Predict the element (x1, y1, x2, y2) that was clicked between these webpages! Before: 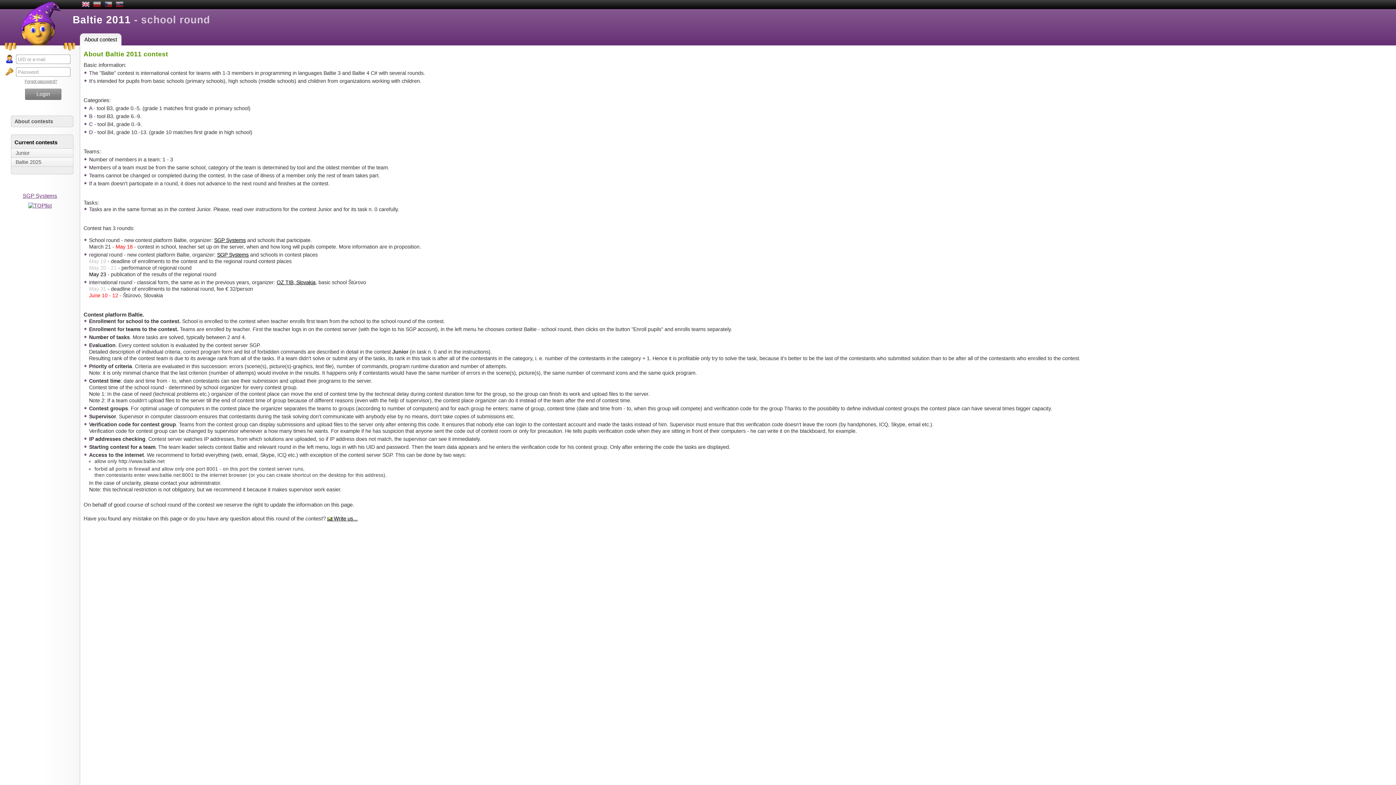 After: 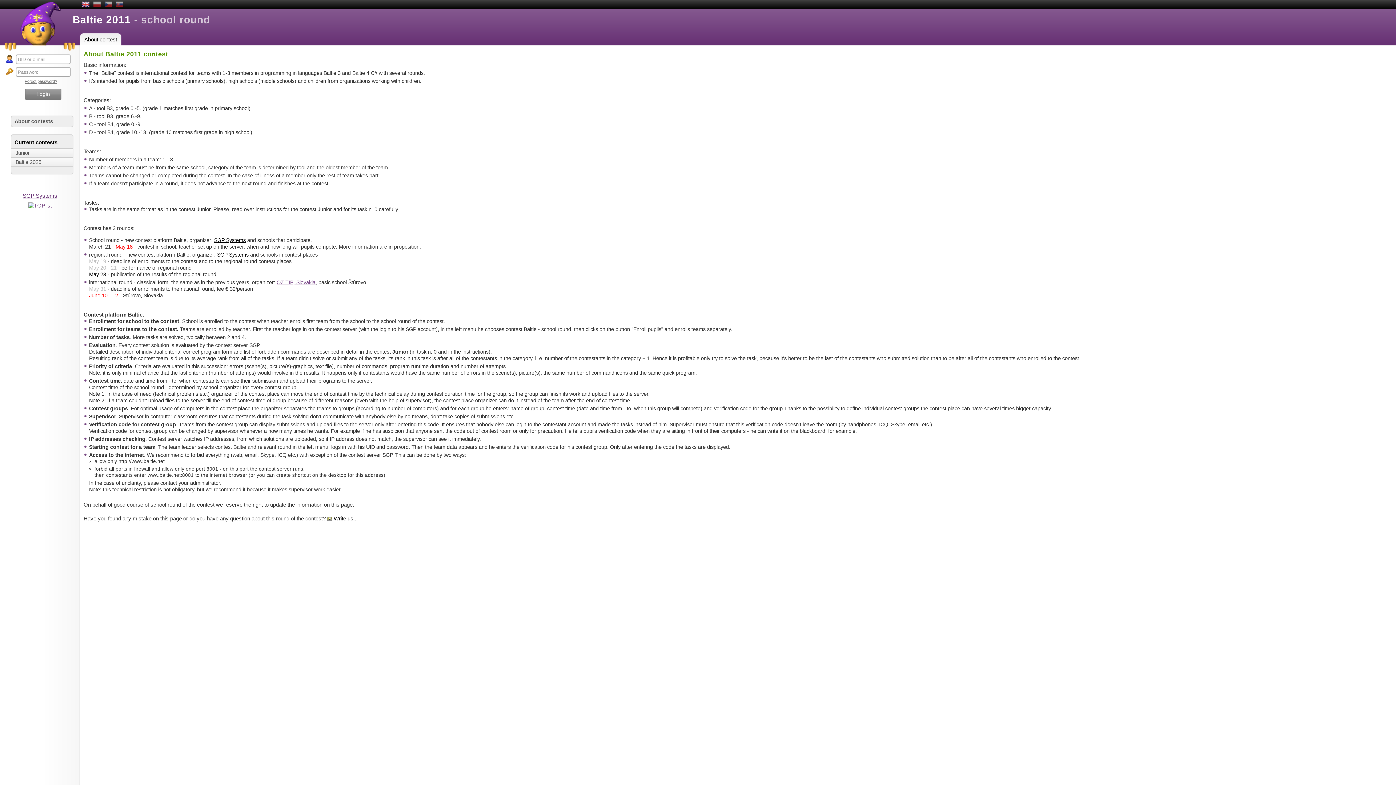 Action: label: OZ TIB, Slovakia bbox: (276, 279, 315, 285)